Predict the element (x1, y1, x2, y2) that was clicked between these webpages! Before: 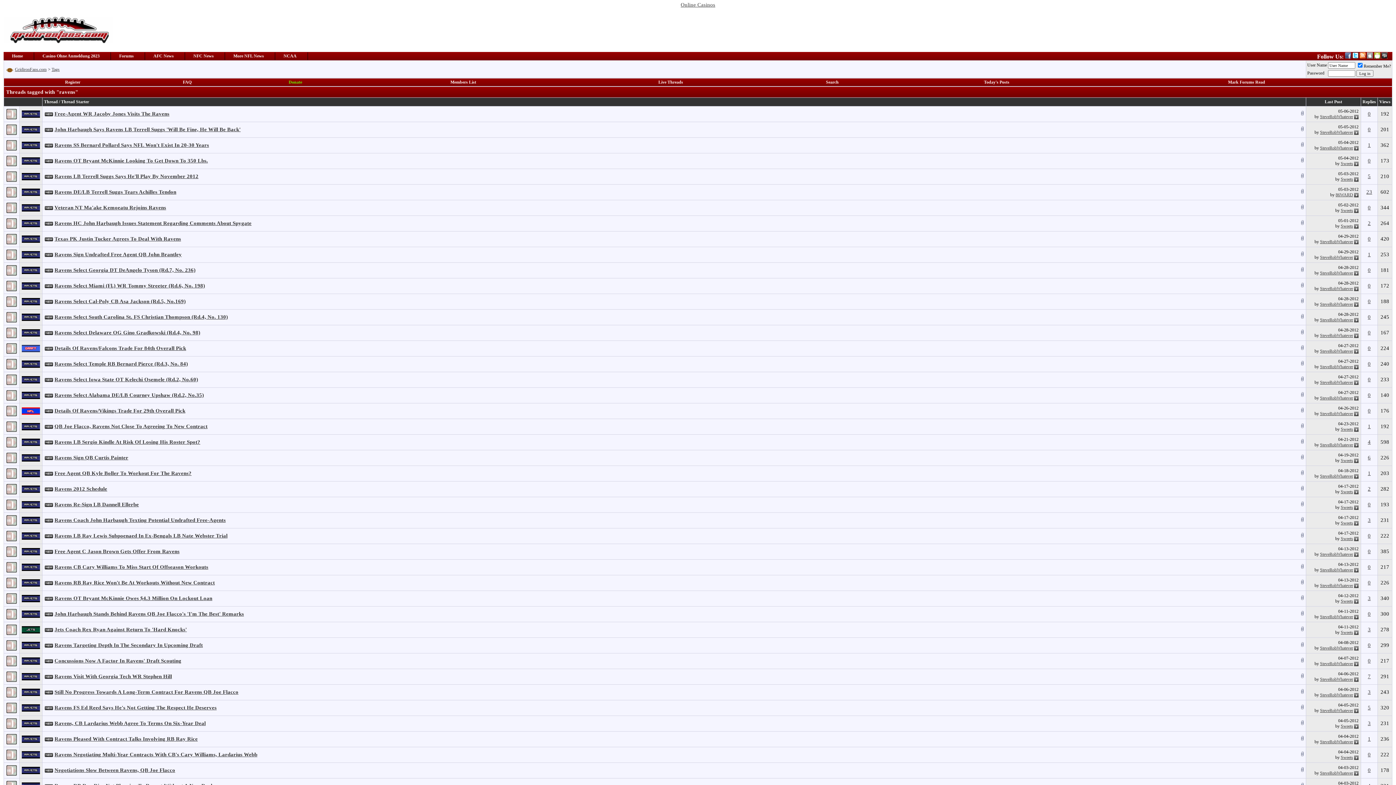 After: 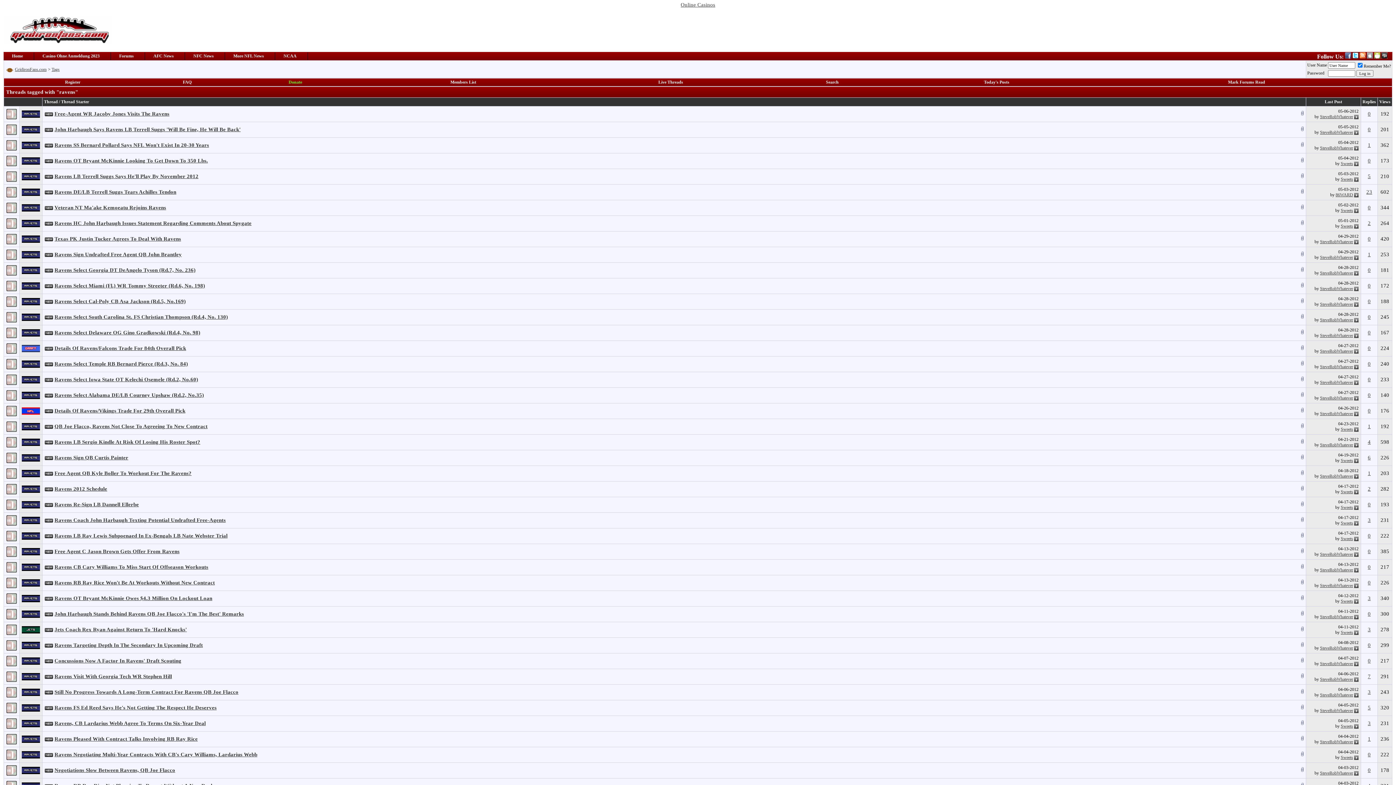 Action: bbox: (1301, 187, 1304, 193)